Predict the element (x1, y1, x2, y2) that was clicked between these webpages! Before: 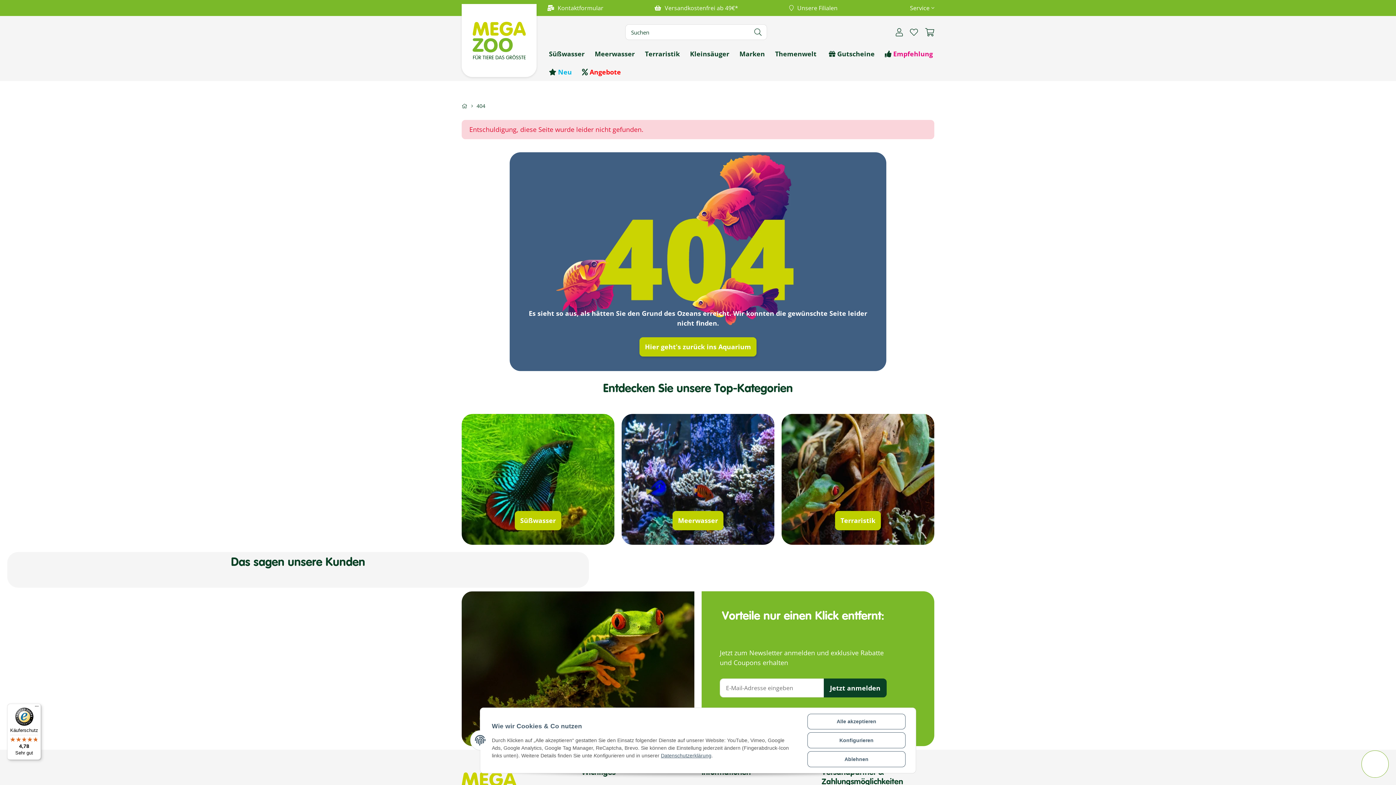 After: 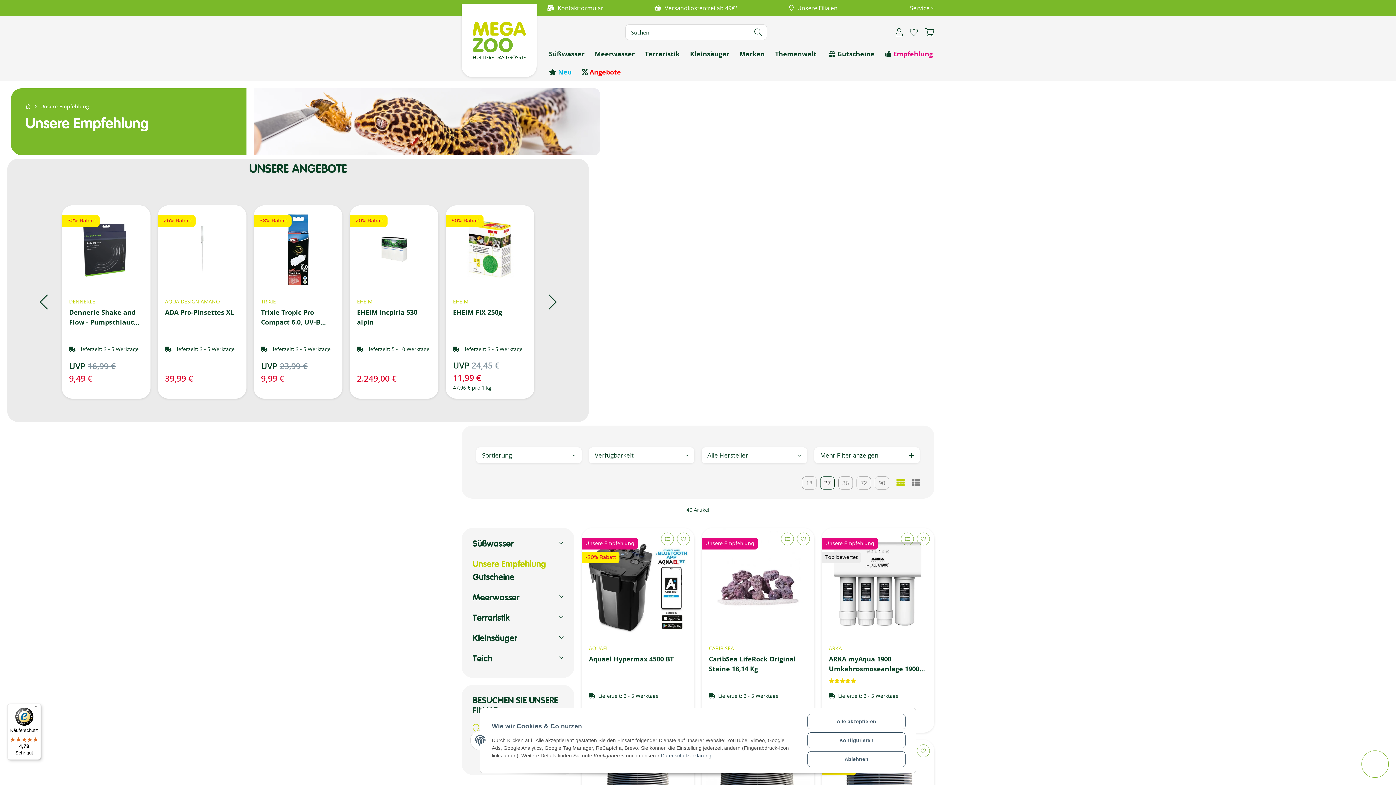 Action: bbox: (880, 44, 938, 62) label: Empfehlung